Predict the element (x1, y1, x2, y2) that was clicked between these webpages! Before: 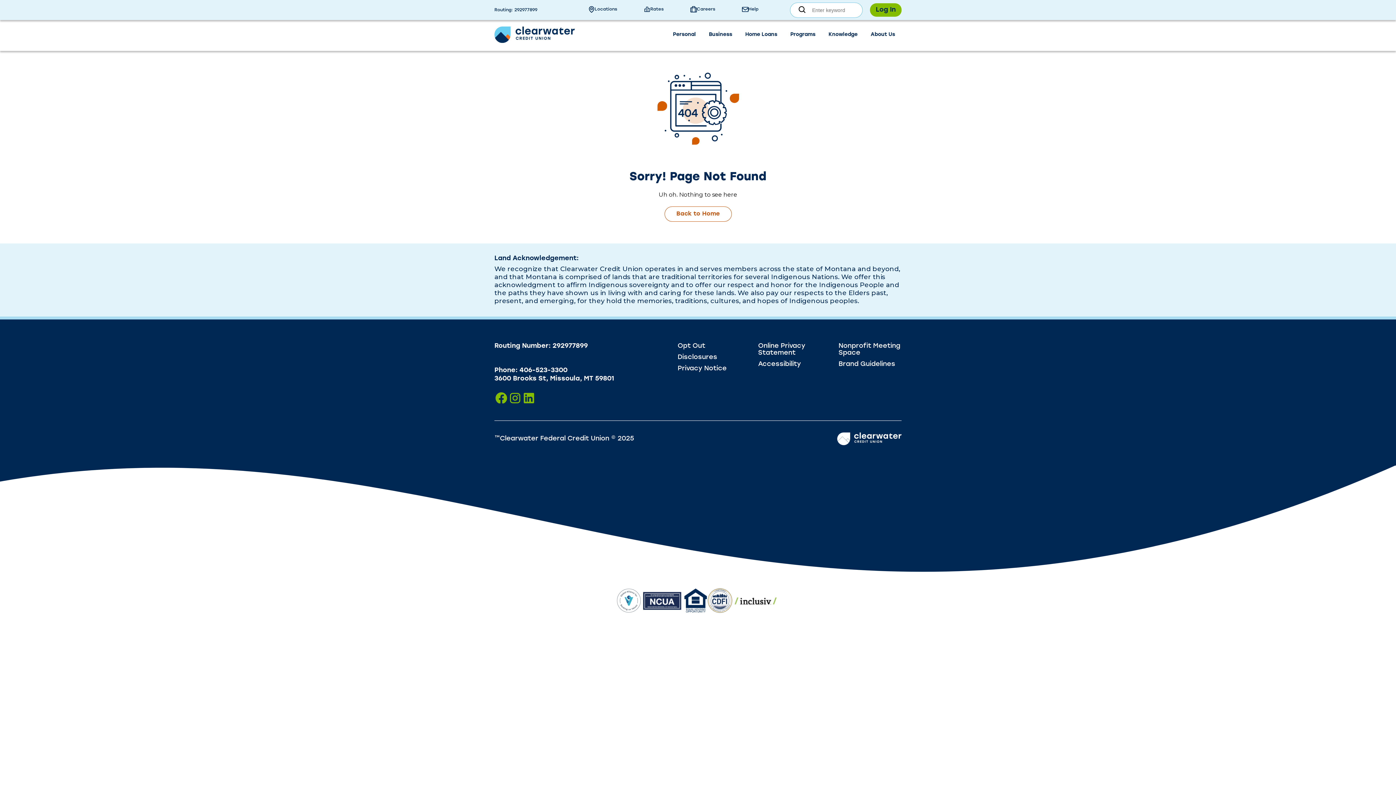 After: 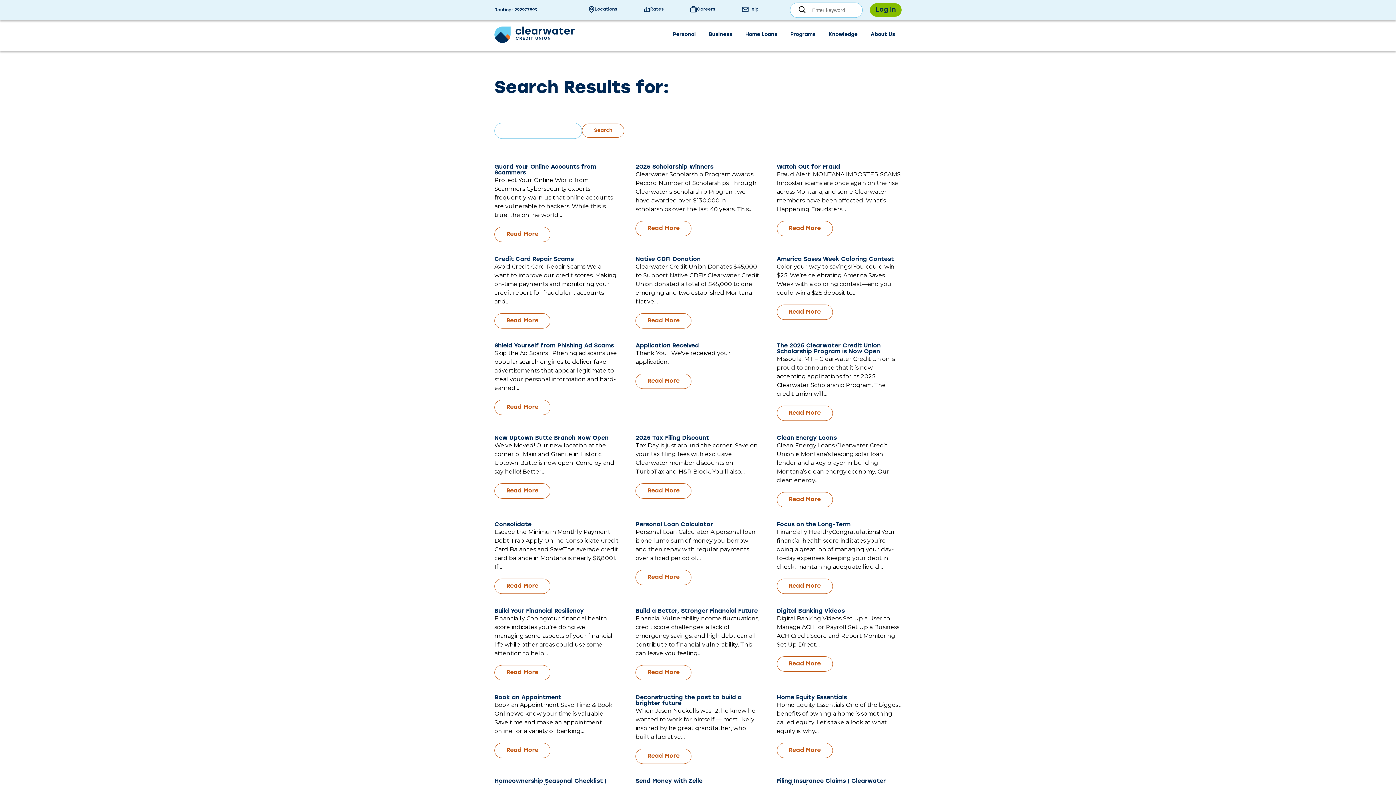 Action: bbox: (798, 5, 805, 14) label: Submit search